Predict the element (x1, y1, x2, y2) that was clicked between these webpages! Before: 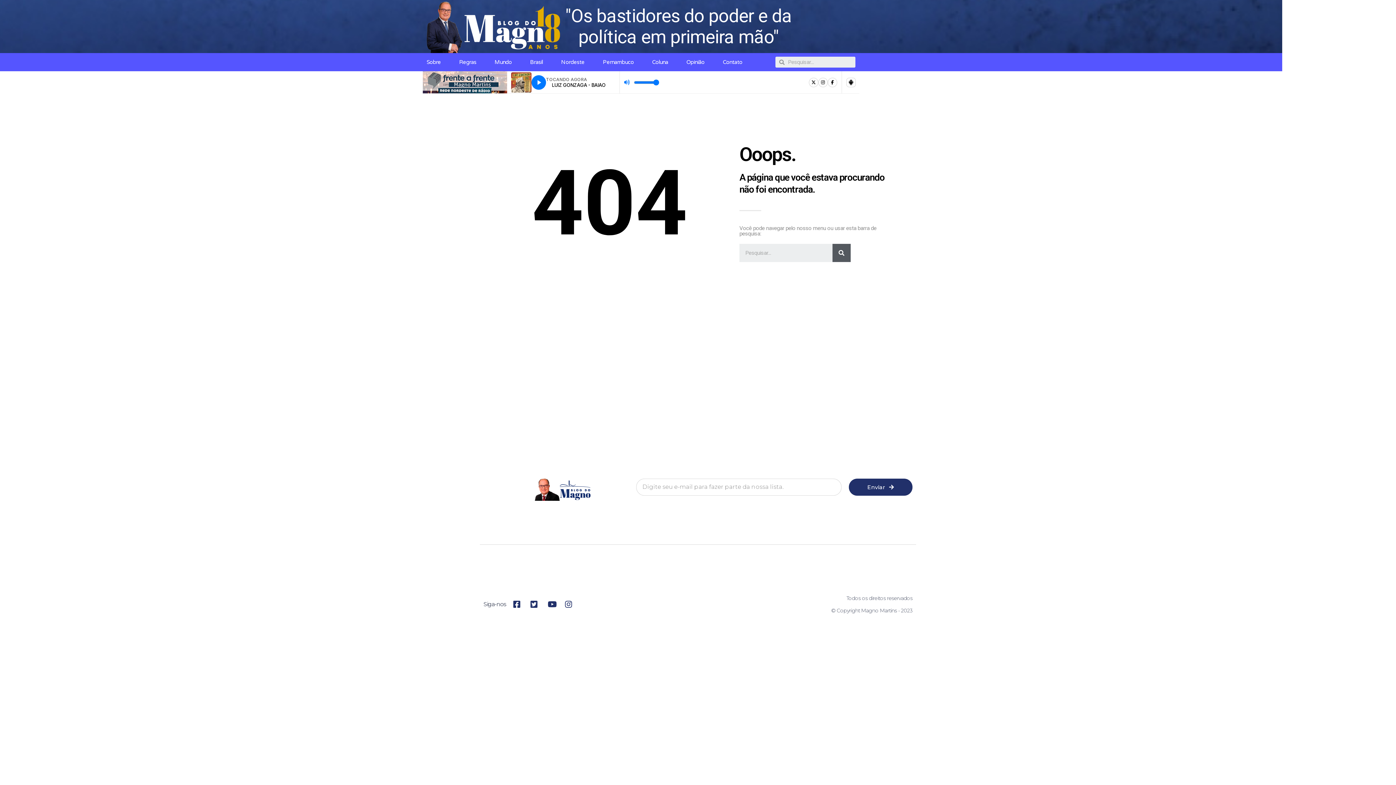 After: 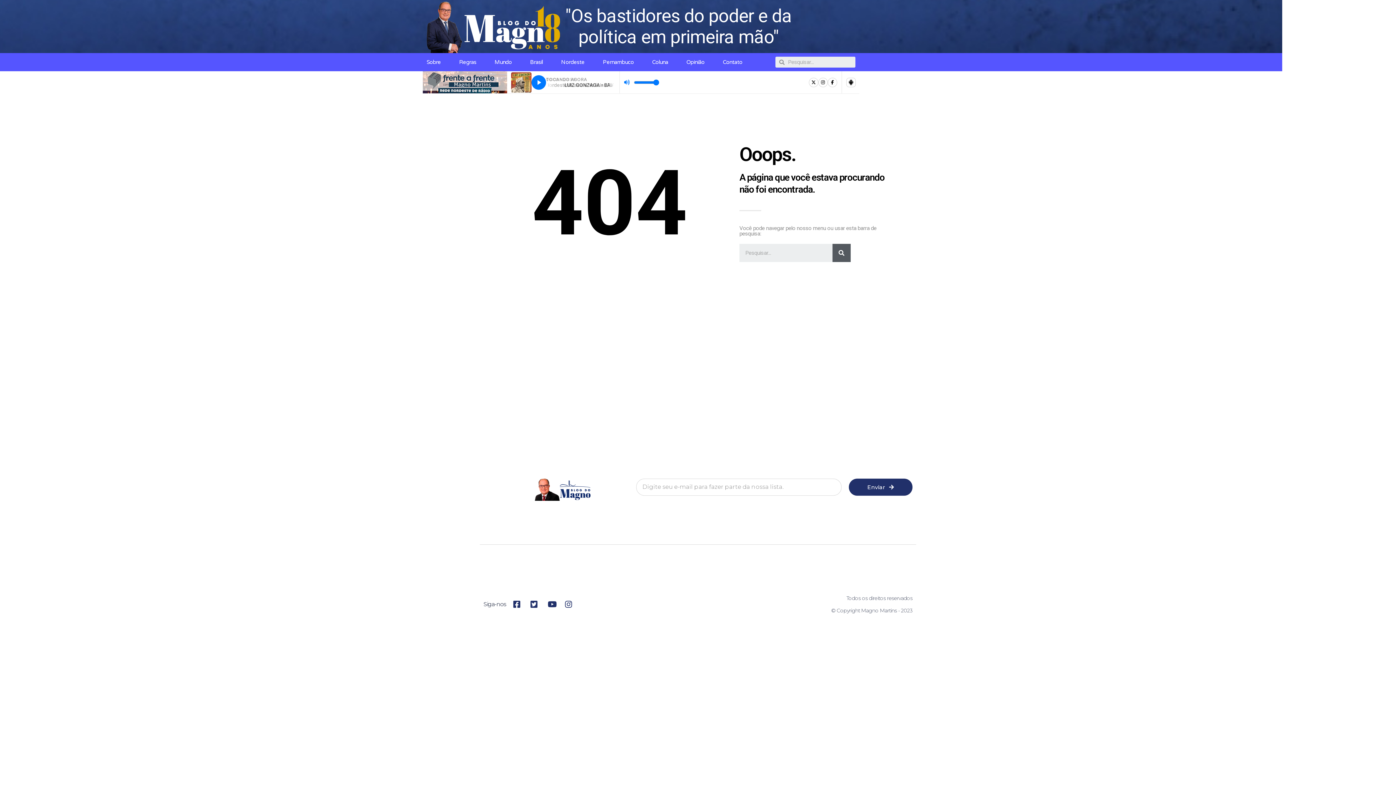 Action: bbox: (423, 71, 507, 93)